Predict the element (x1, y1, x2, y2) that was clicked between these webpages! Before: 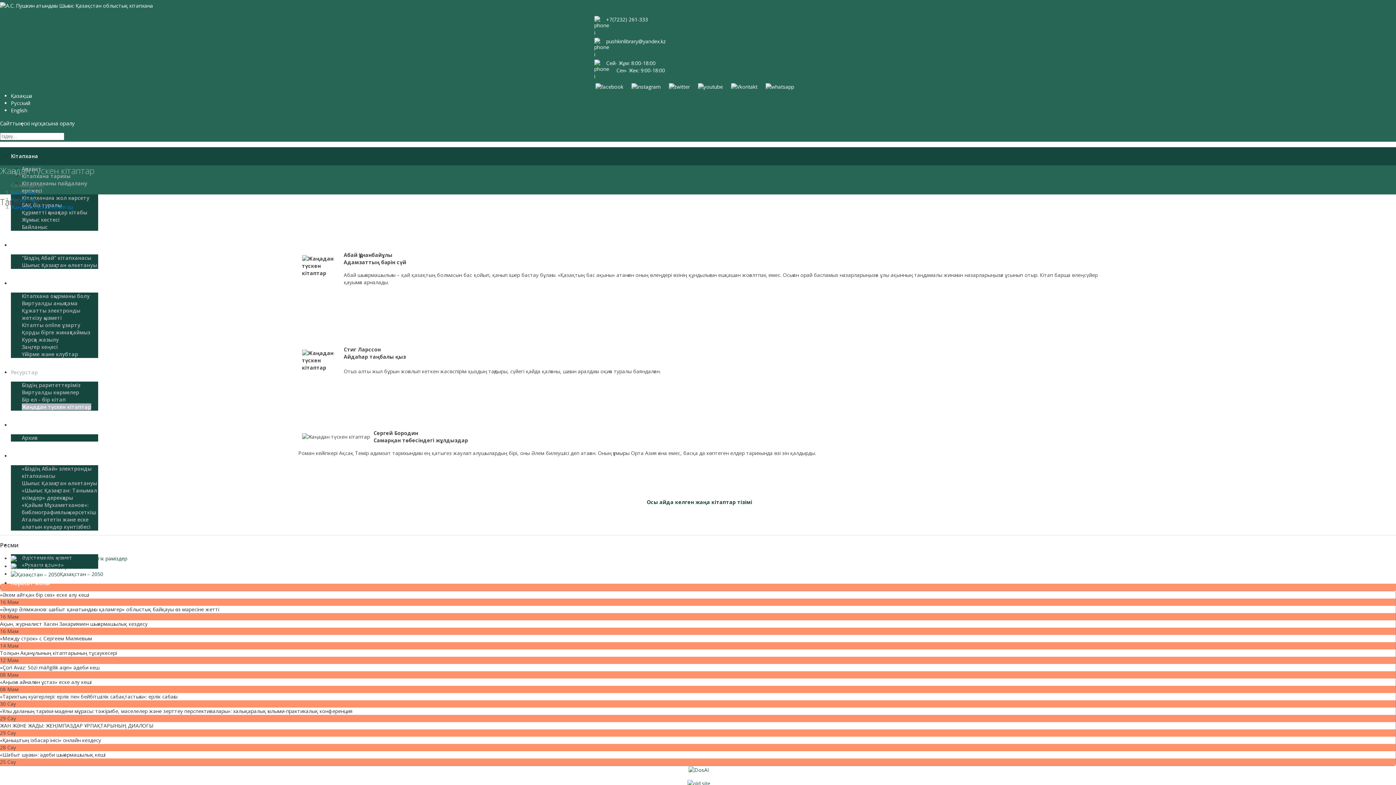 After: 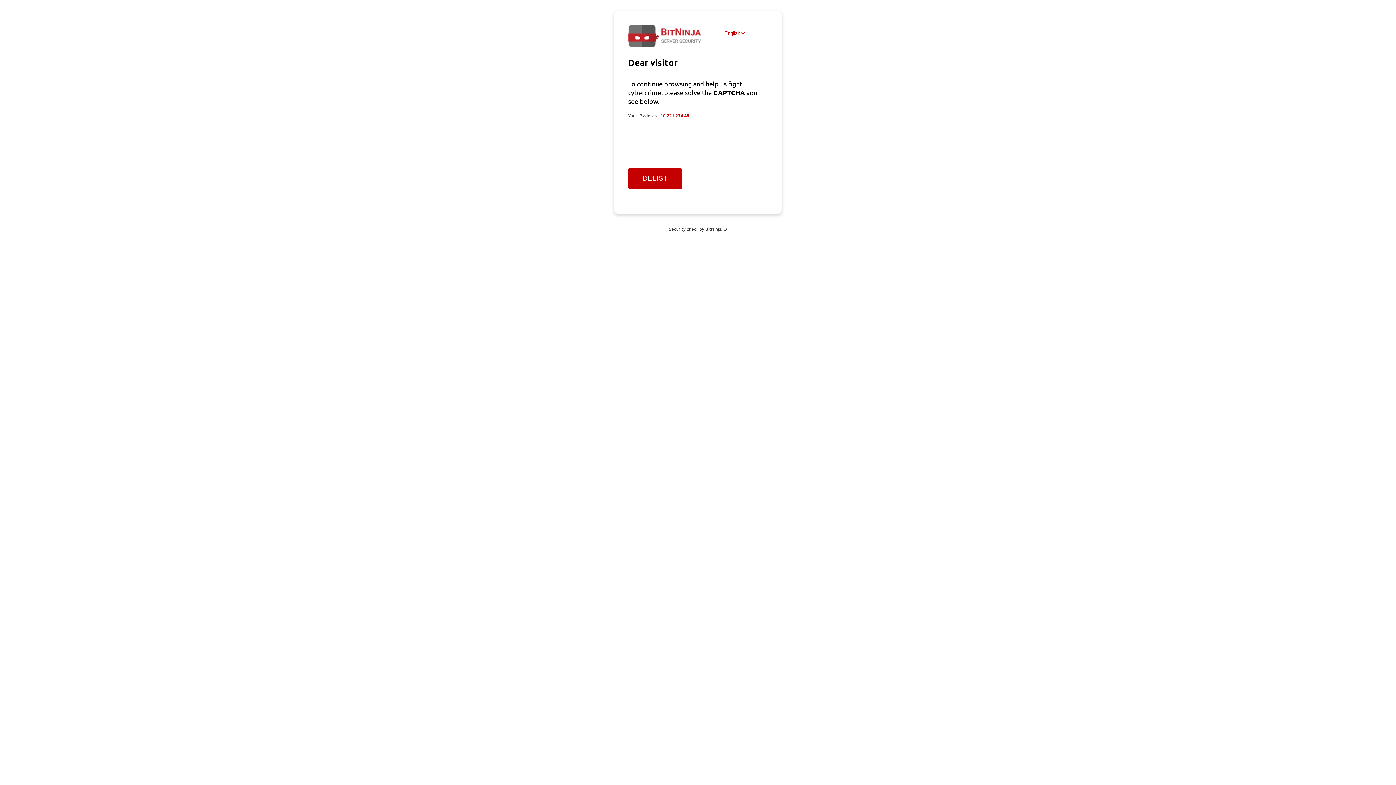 Action: bbox: (21, 396, 65, 403) label: Бір ел - бір кітап